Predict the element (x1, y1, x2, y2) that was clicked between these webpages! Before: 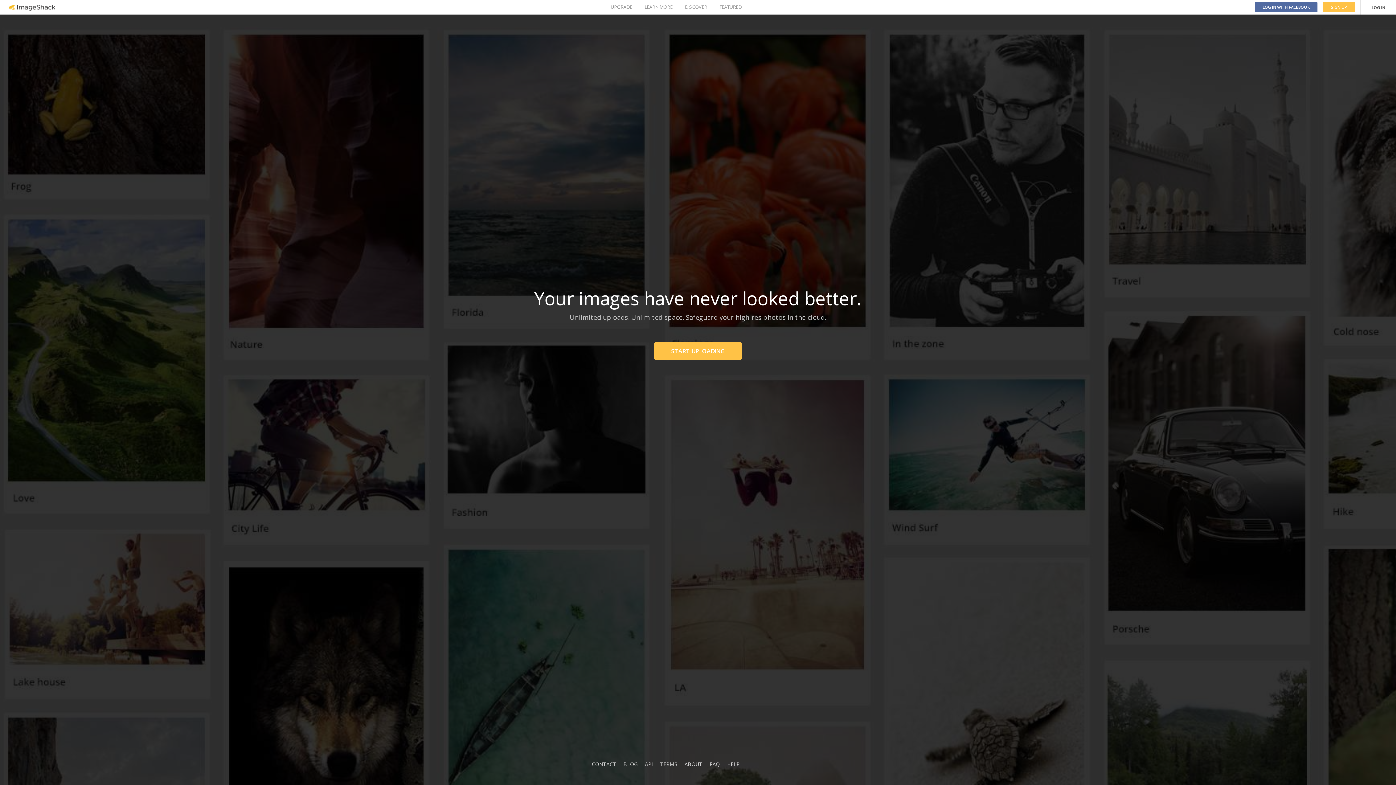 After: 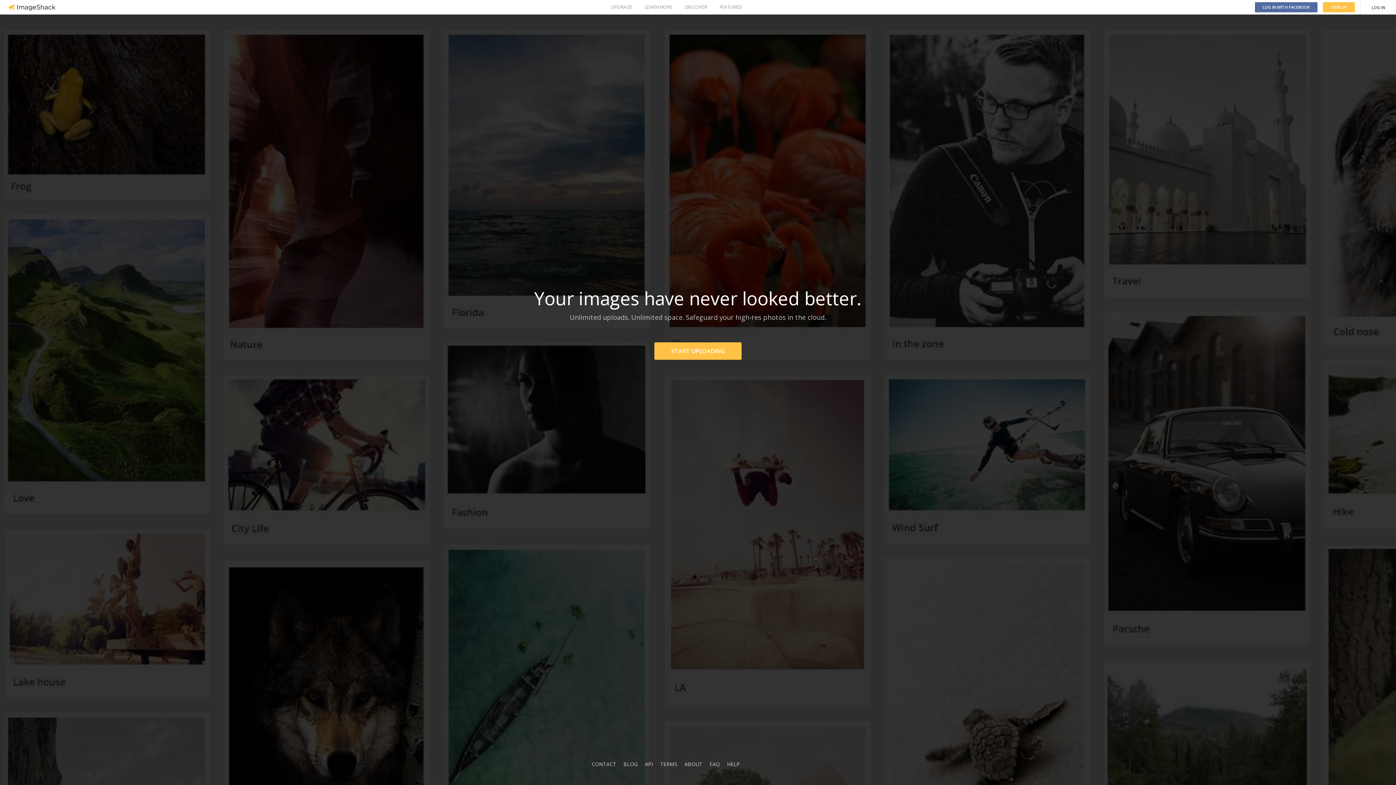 Action: bbox: (8, 4, 55, 10)